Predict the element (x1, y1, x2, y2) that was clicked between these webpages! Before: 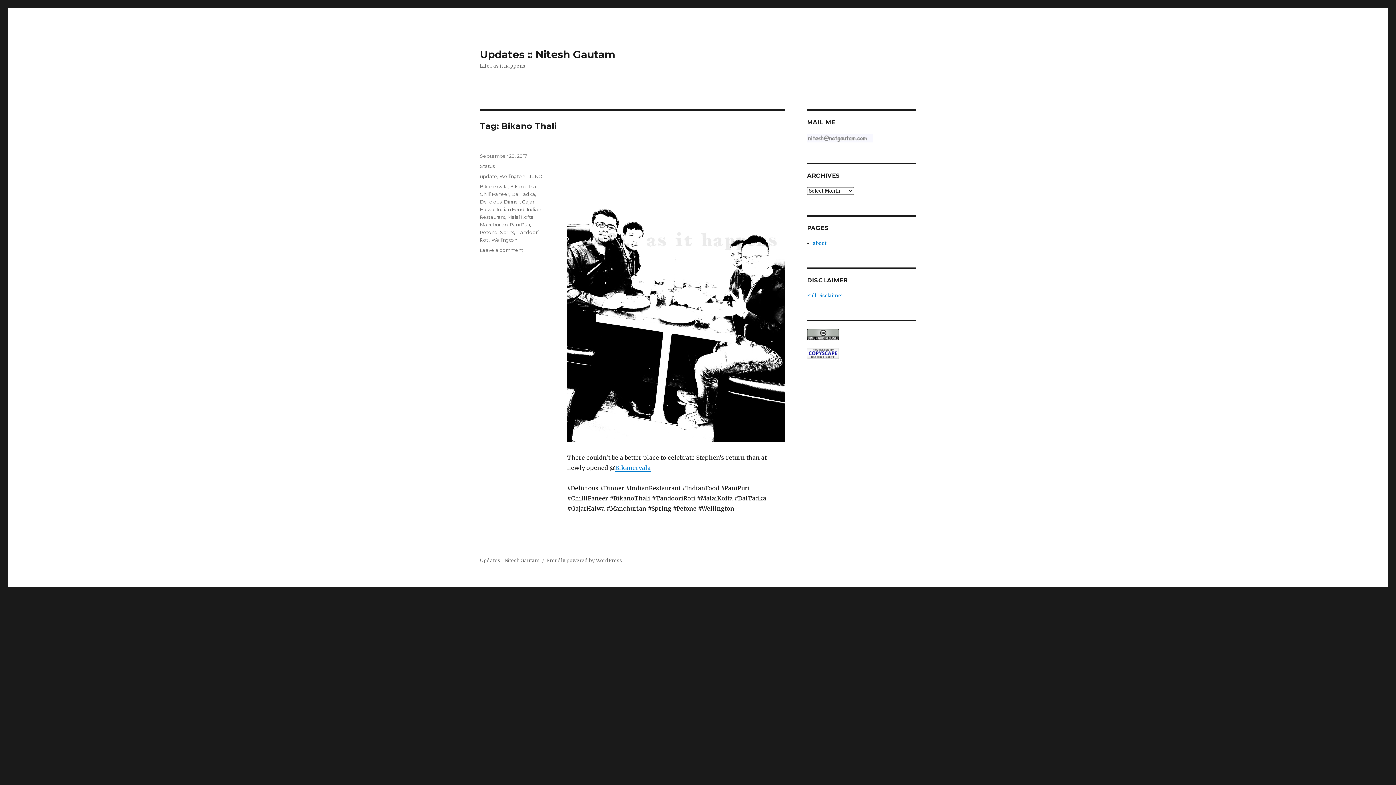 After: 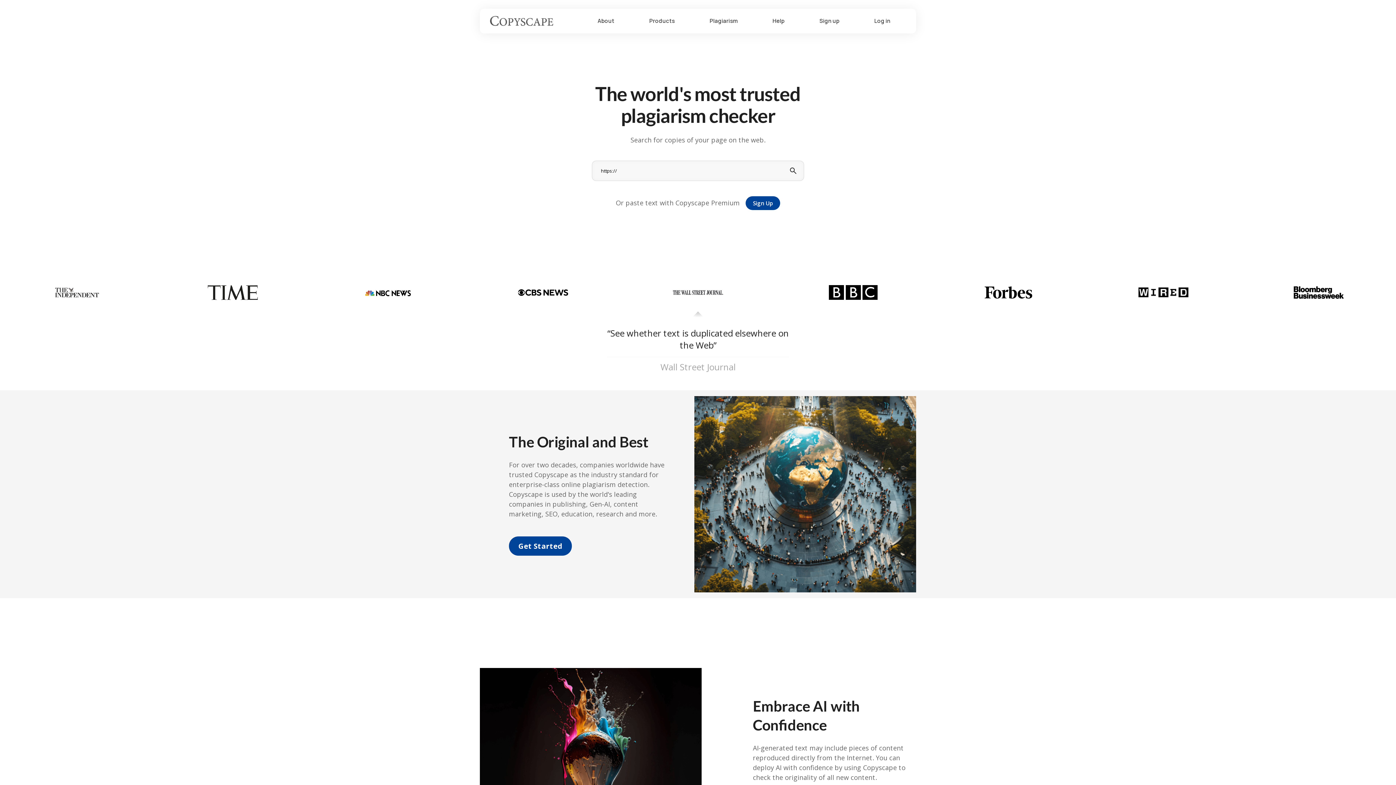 Action: bbox: (807, 348, 916, 359)